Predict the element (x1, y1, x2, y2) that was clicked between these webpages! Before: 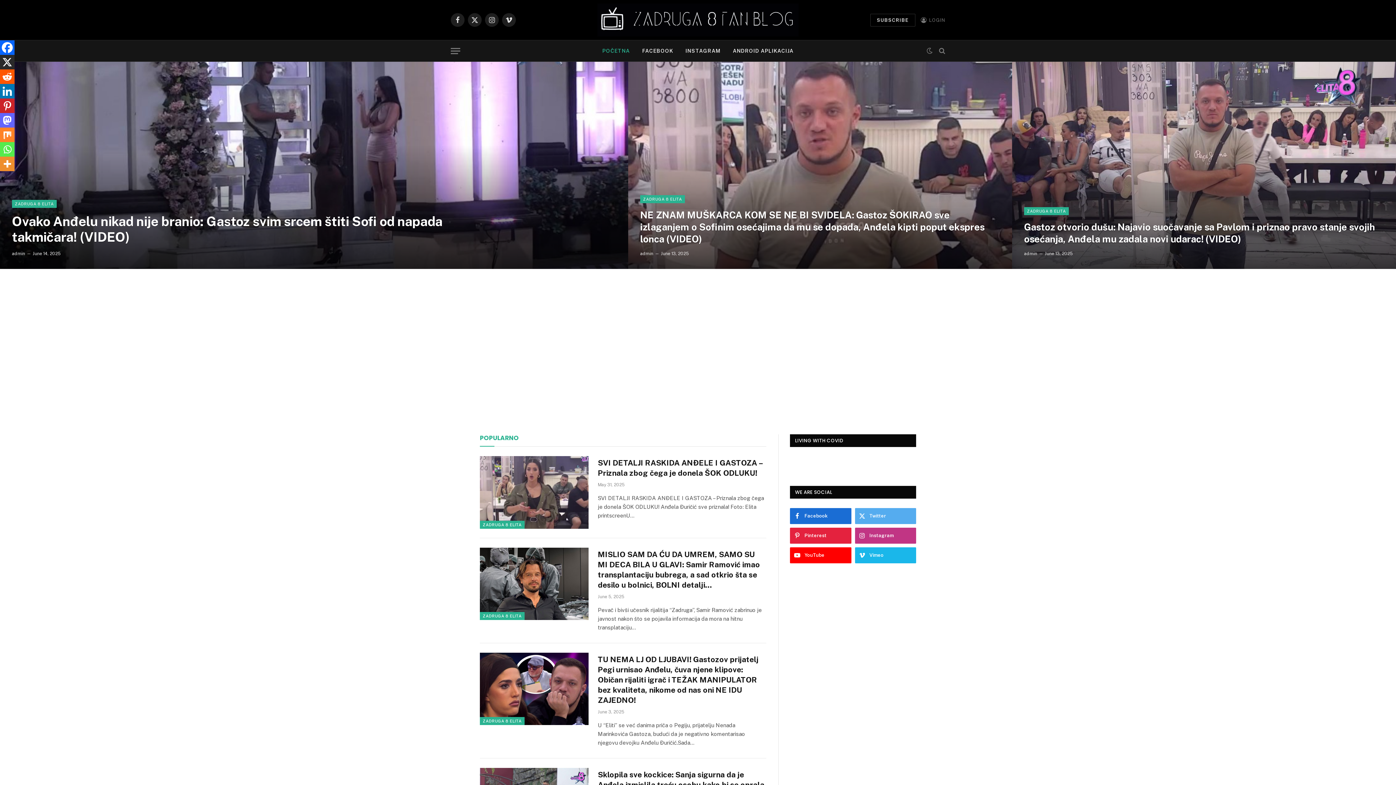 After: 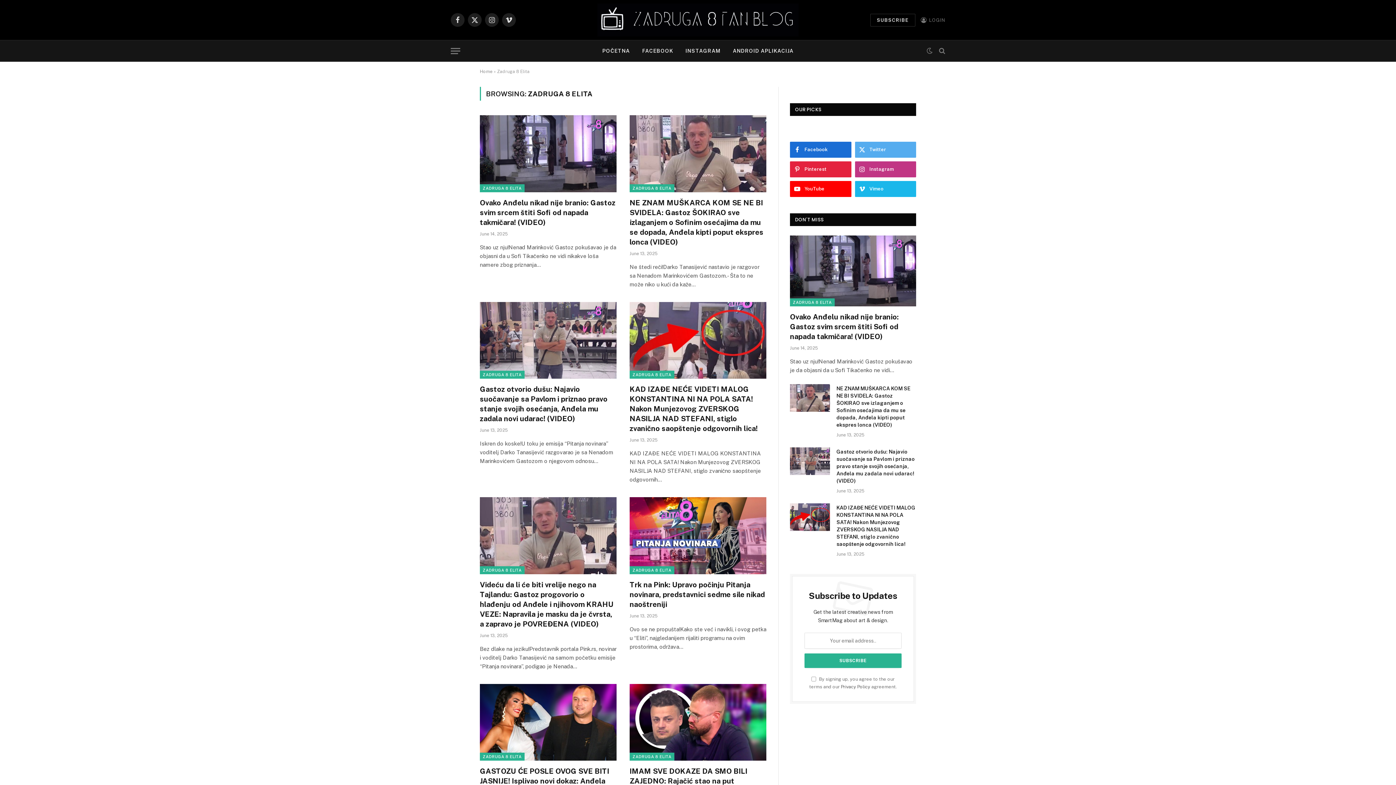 Action: label: ZADRUGA 8 ELITA bbox: (480, 717, 524, 725)